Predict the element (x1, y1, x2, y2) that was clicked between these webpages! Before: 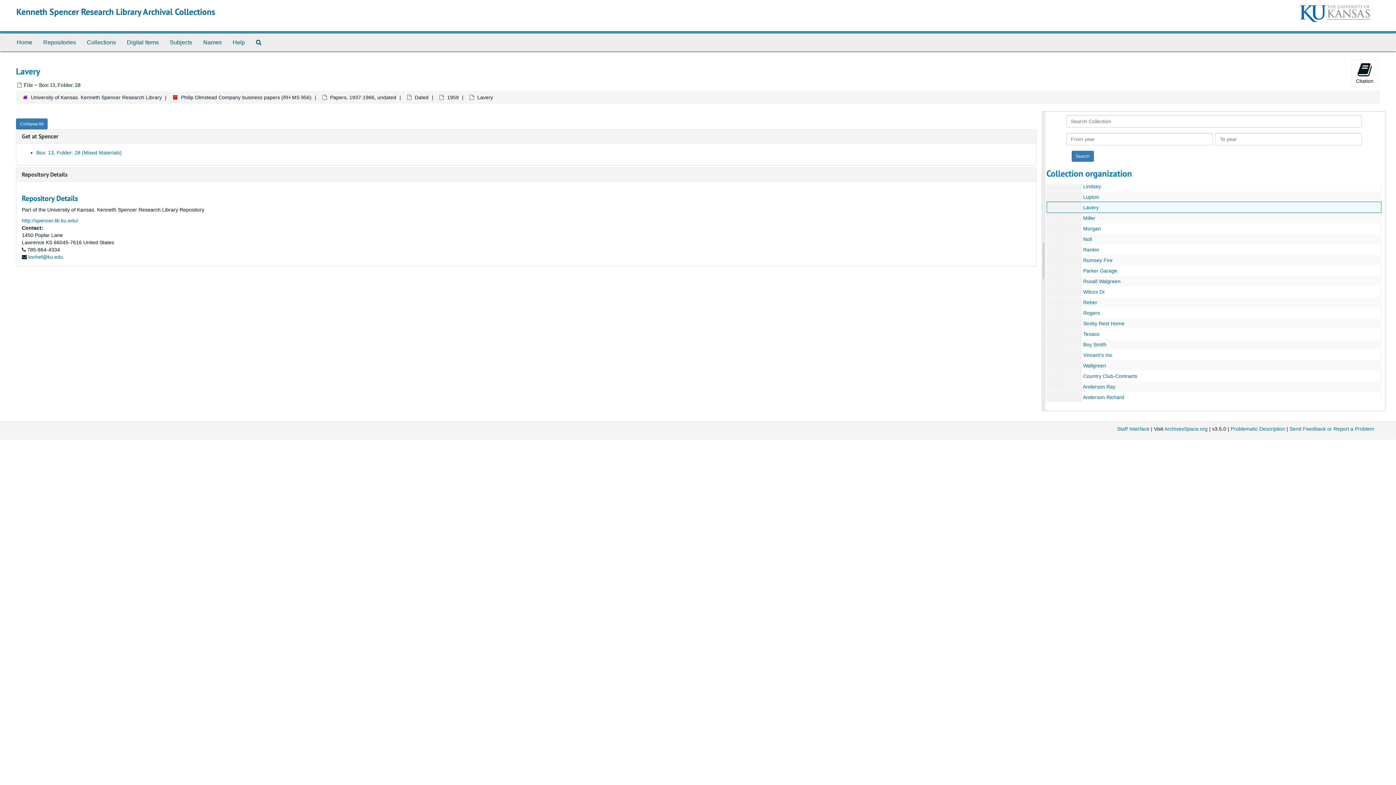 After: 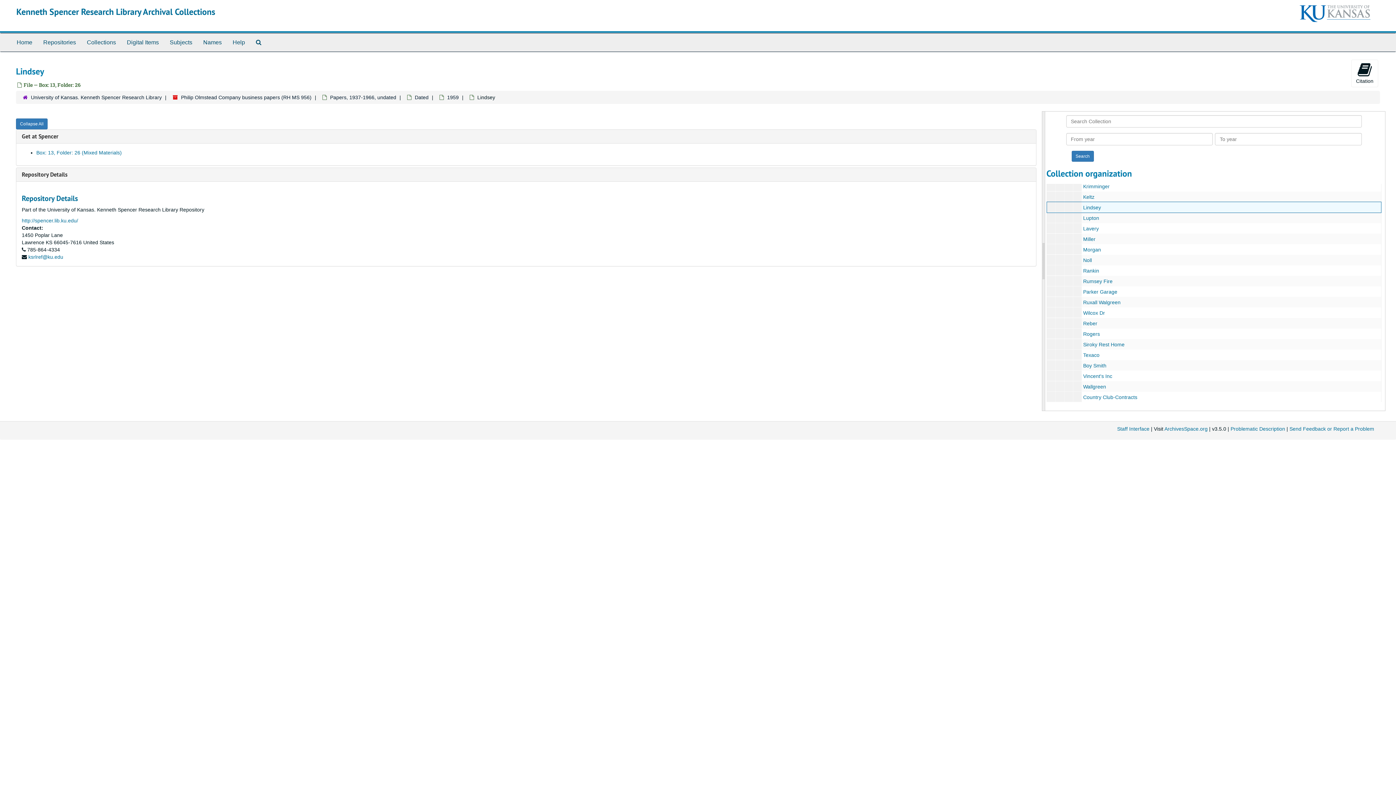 Action: label: Lindsey bbox: (1083, 183, 1101, 189)